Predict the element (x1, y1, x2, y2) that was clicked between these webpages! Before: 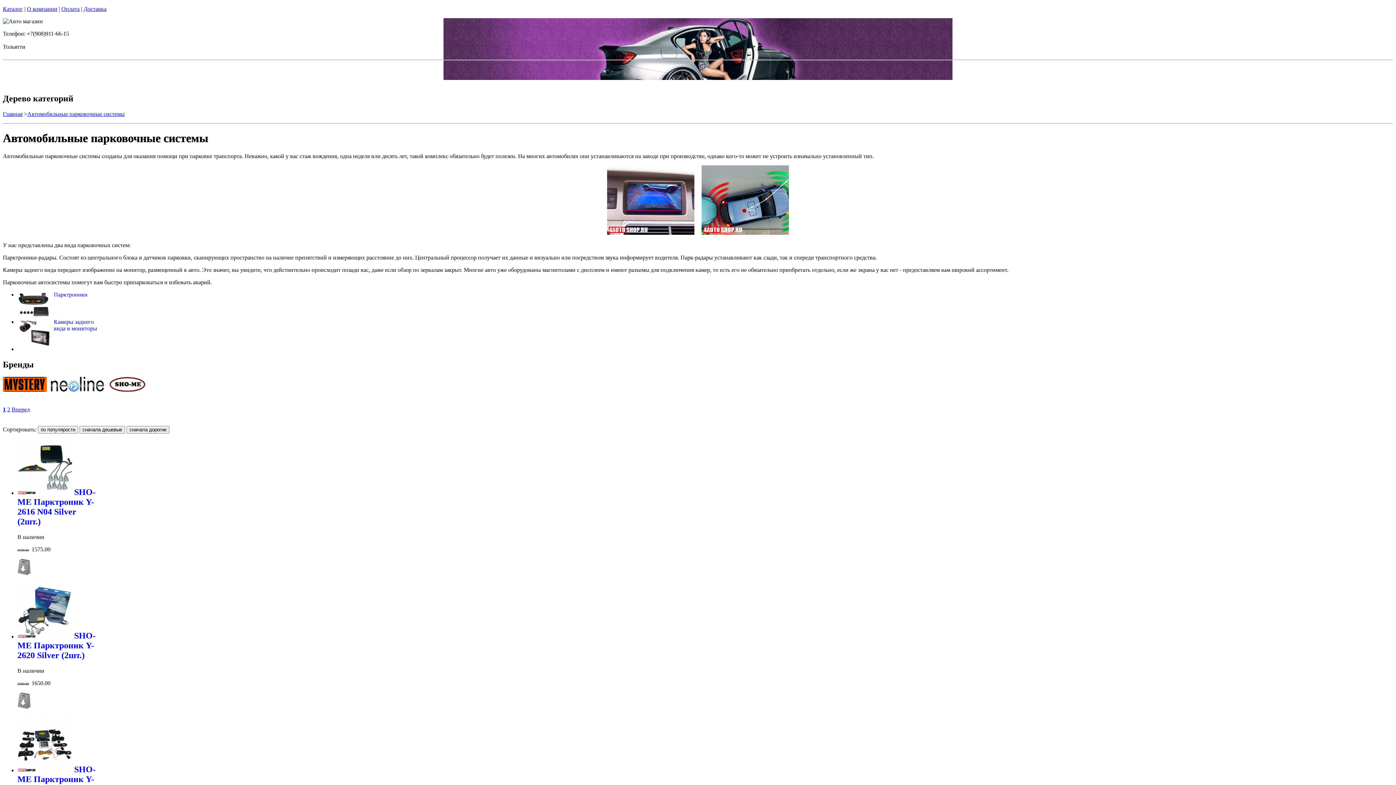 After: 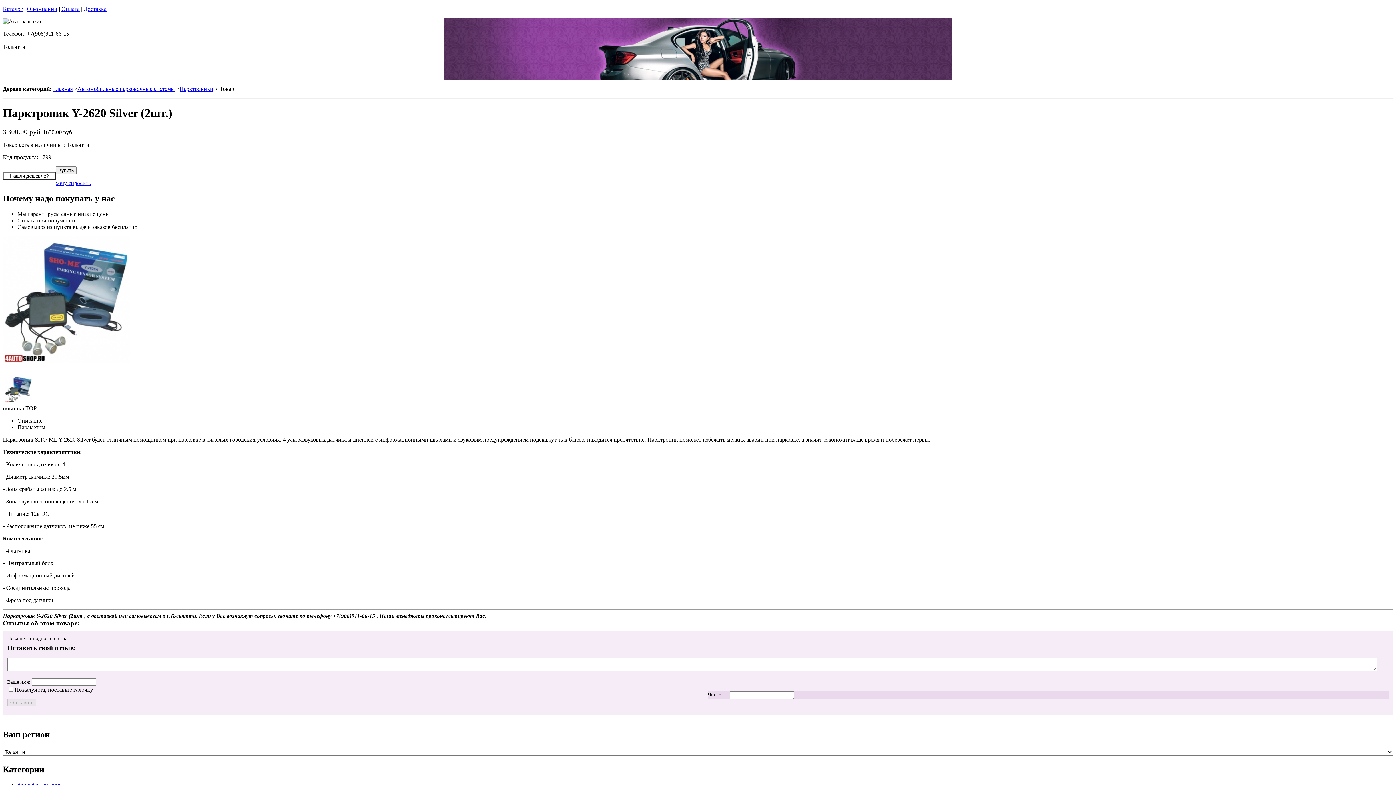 Action: label:  SHO-ME Парктроник Y-2620 Silver (2шт.) bbox: (17, 631, 95, 660)